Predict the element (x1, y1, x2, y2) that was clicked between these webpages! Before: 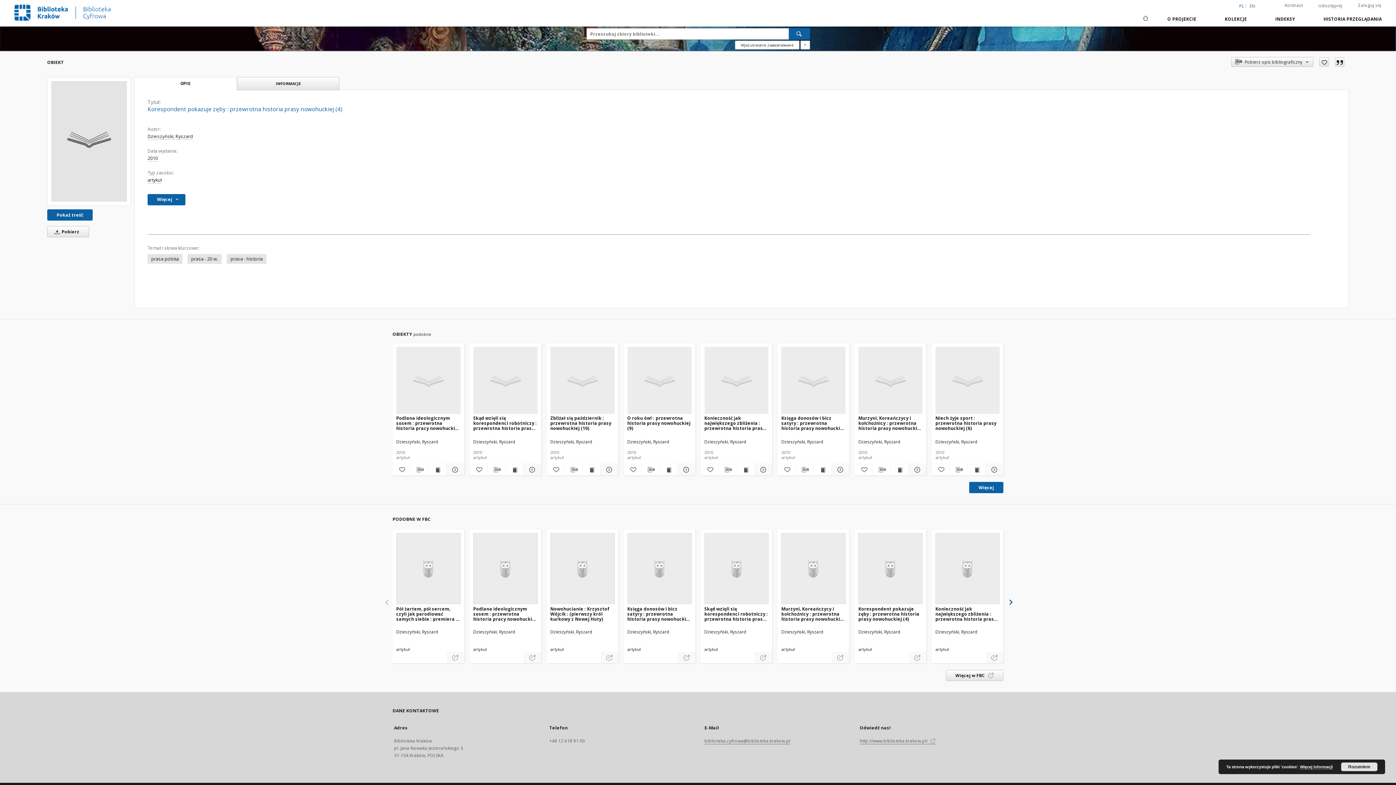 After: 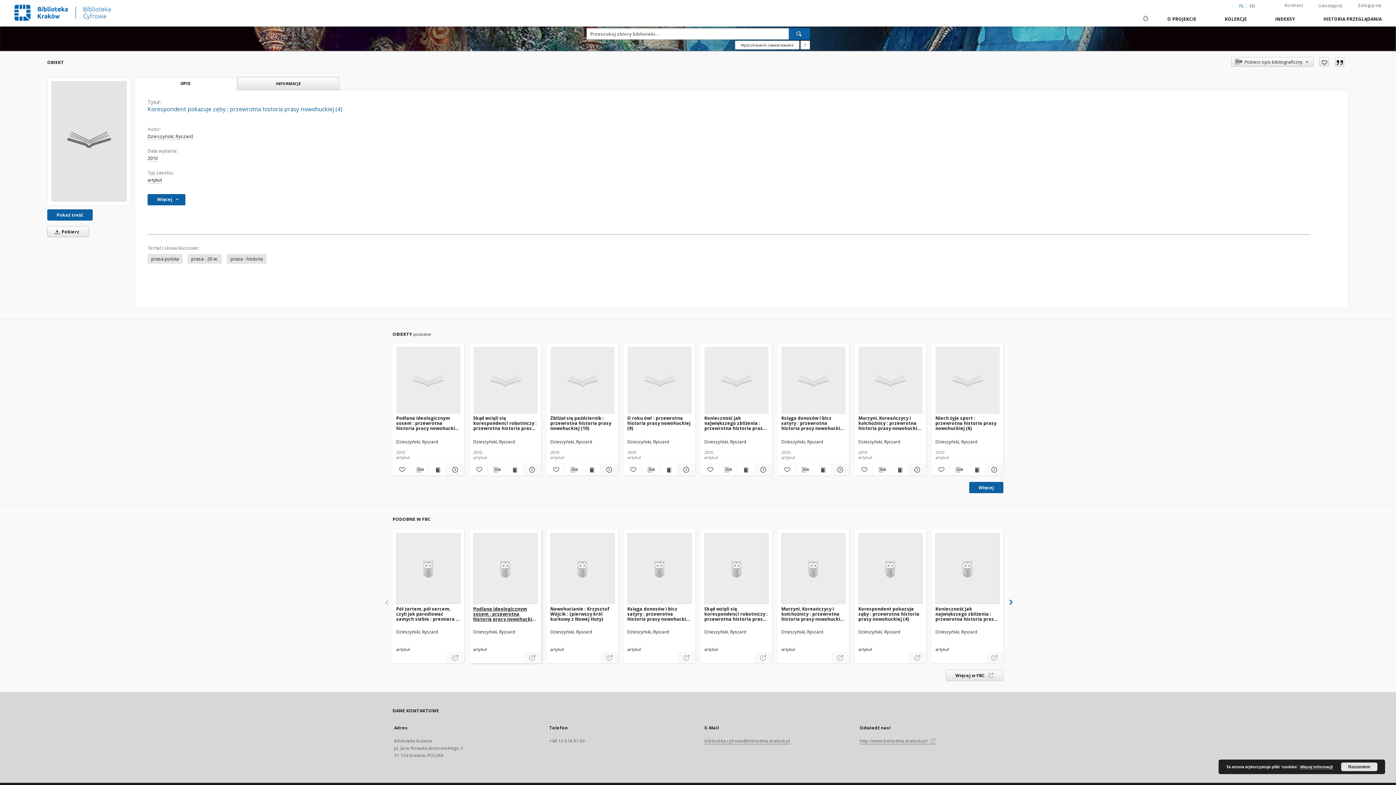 Action: label: Podlana ideologicznym sosem : przewrotna historia pracy nowohuckiej (1) bbox: (473, 606, 537, 622)